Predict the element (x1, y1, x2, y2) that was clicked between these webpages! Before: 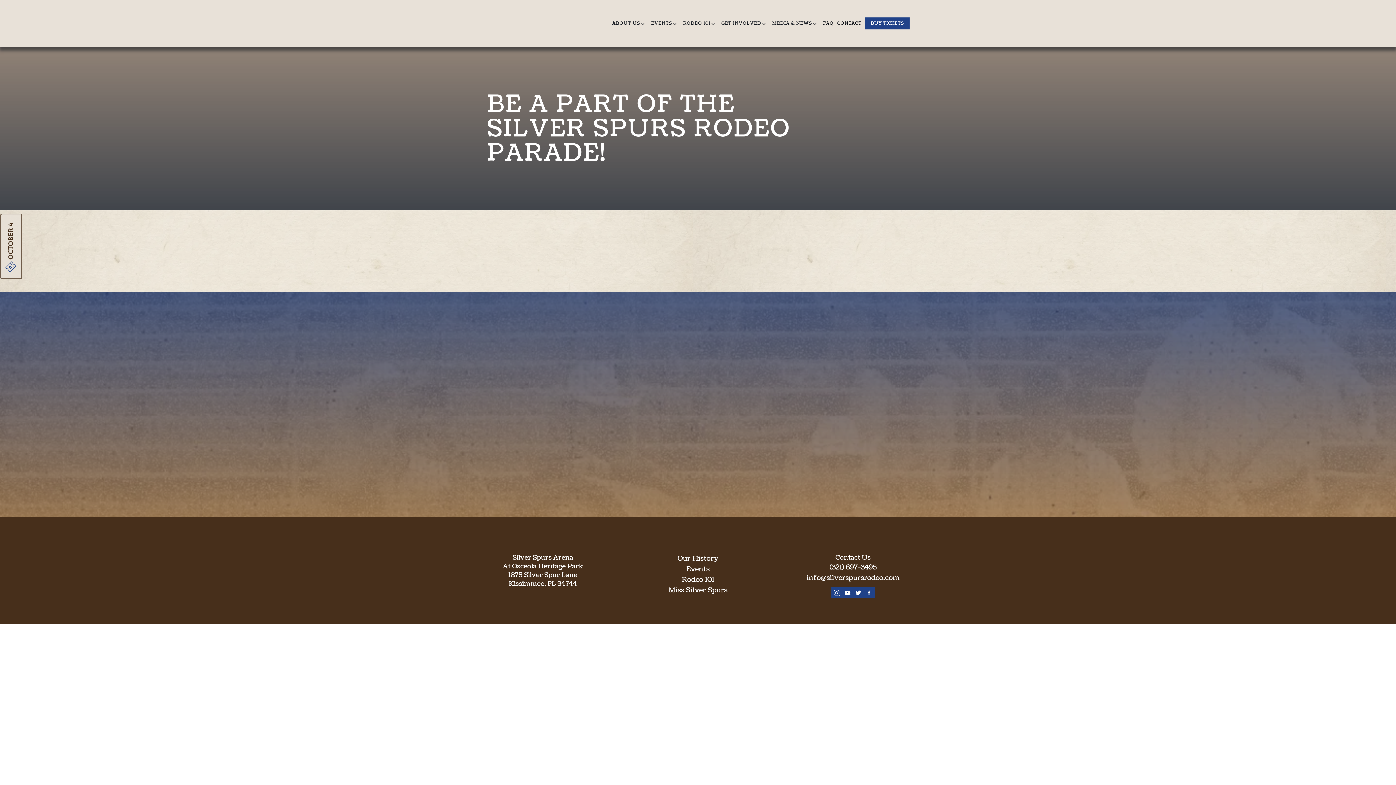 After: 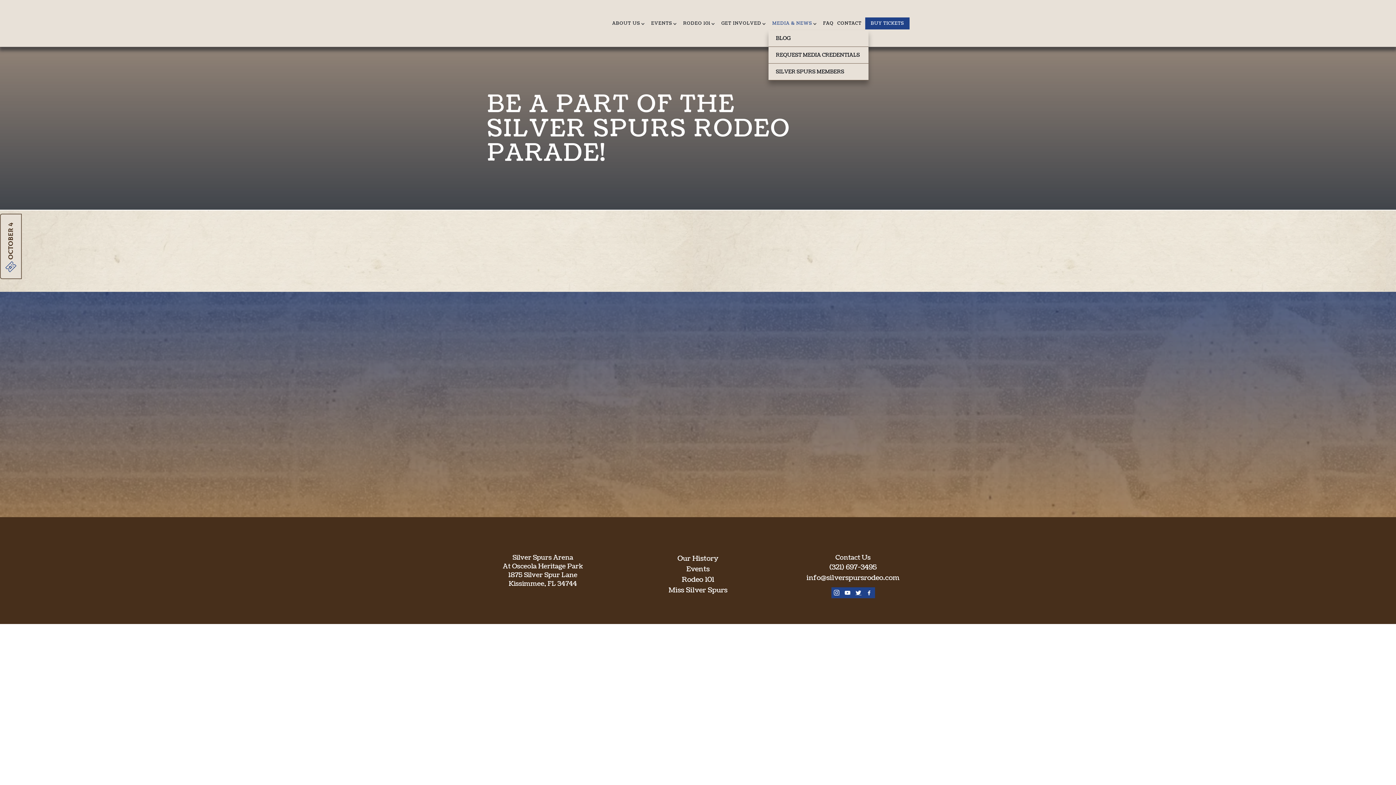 Action: label: MEDIA & NEWS bbox: (772, 10, 819, 36)